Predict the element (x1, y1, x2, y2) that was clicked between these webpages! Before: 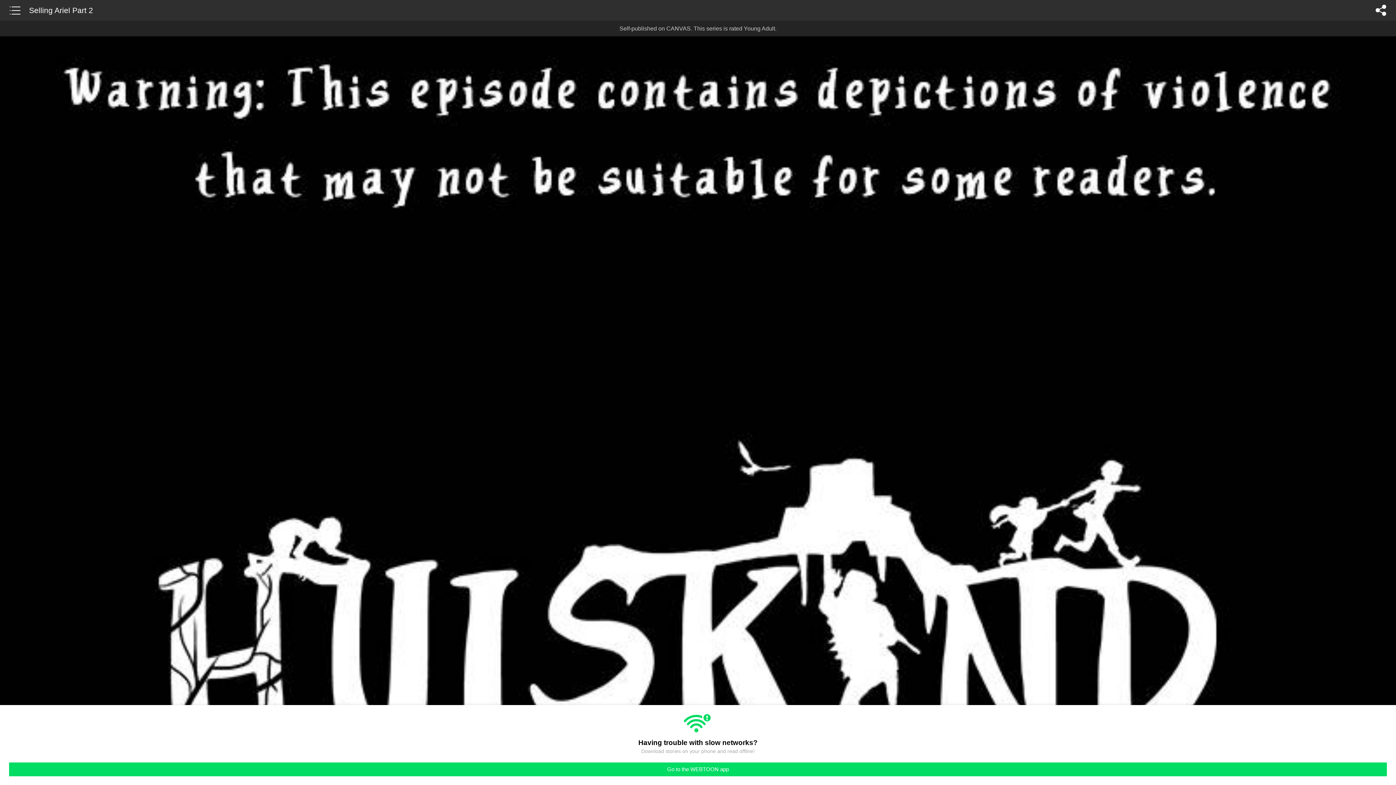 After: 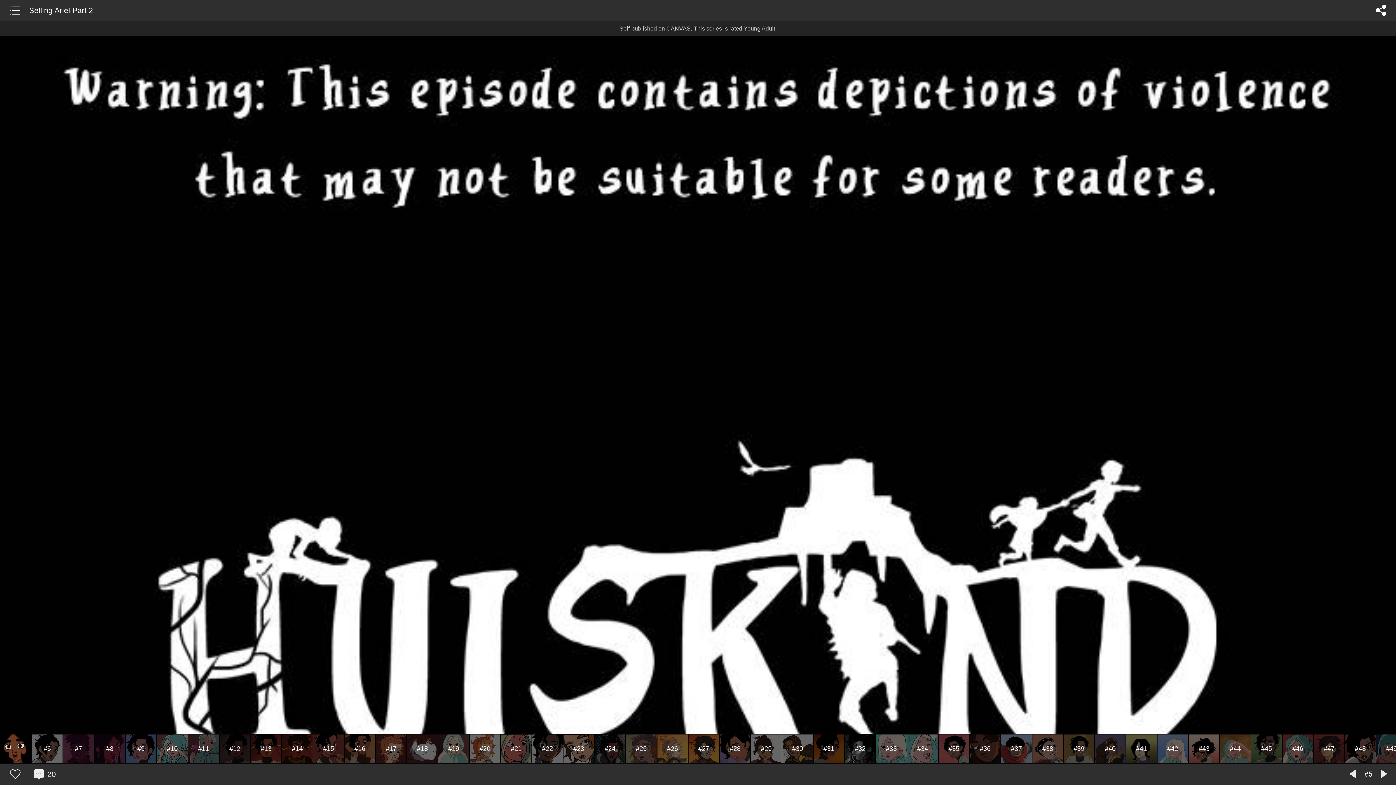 Action: label: Go to the WEBTOON app bbox: (9, 762, 1387, 776)